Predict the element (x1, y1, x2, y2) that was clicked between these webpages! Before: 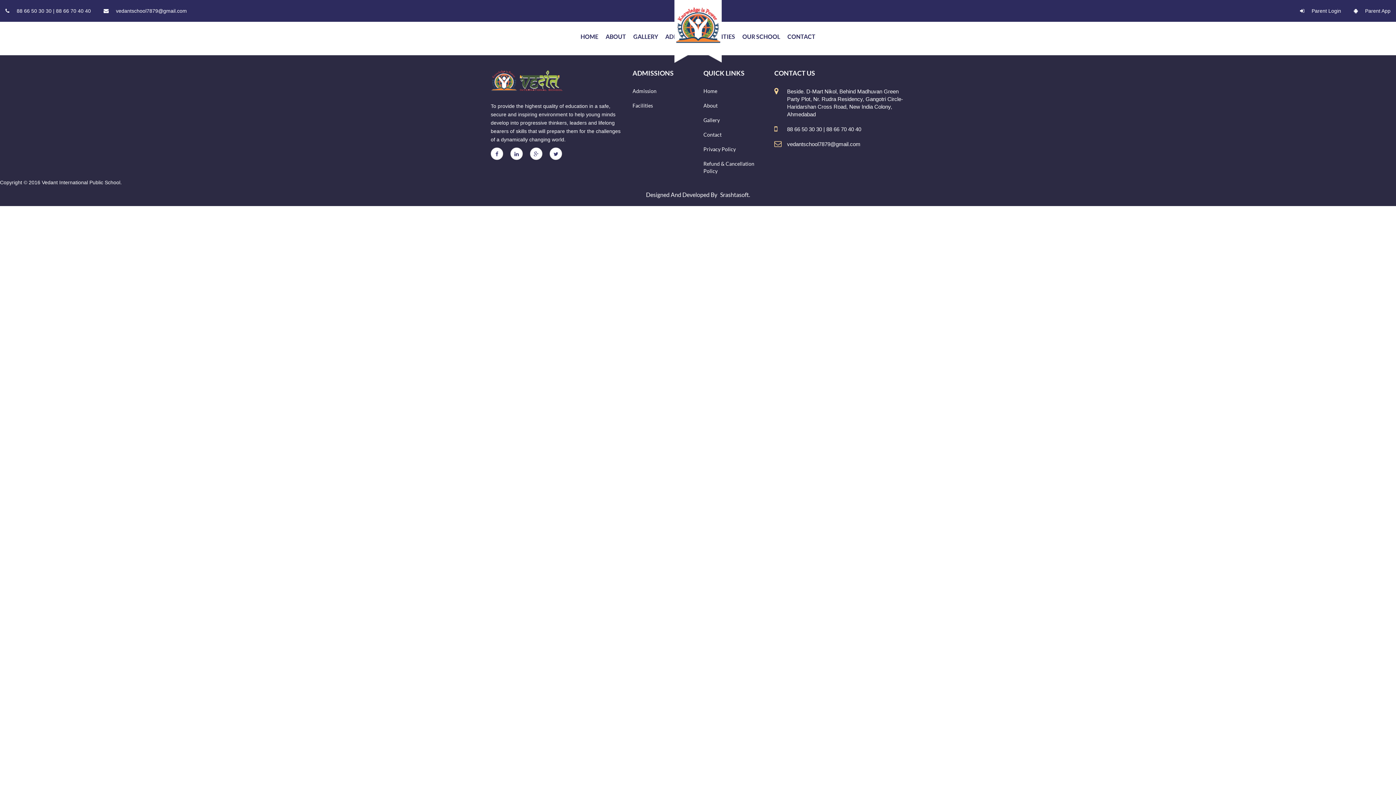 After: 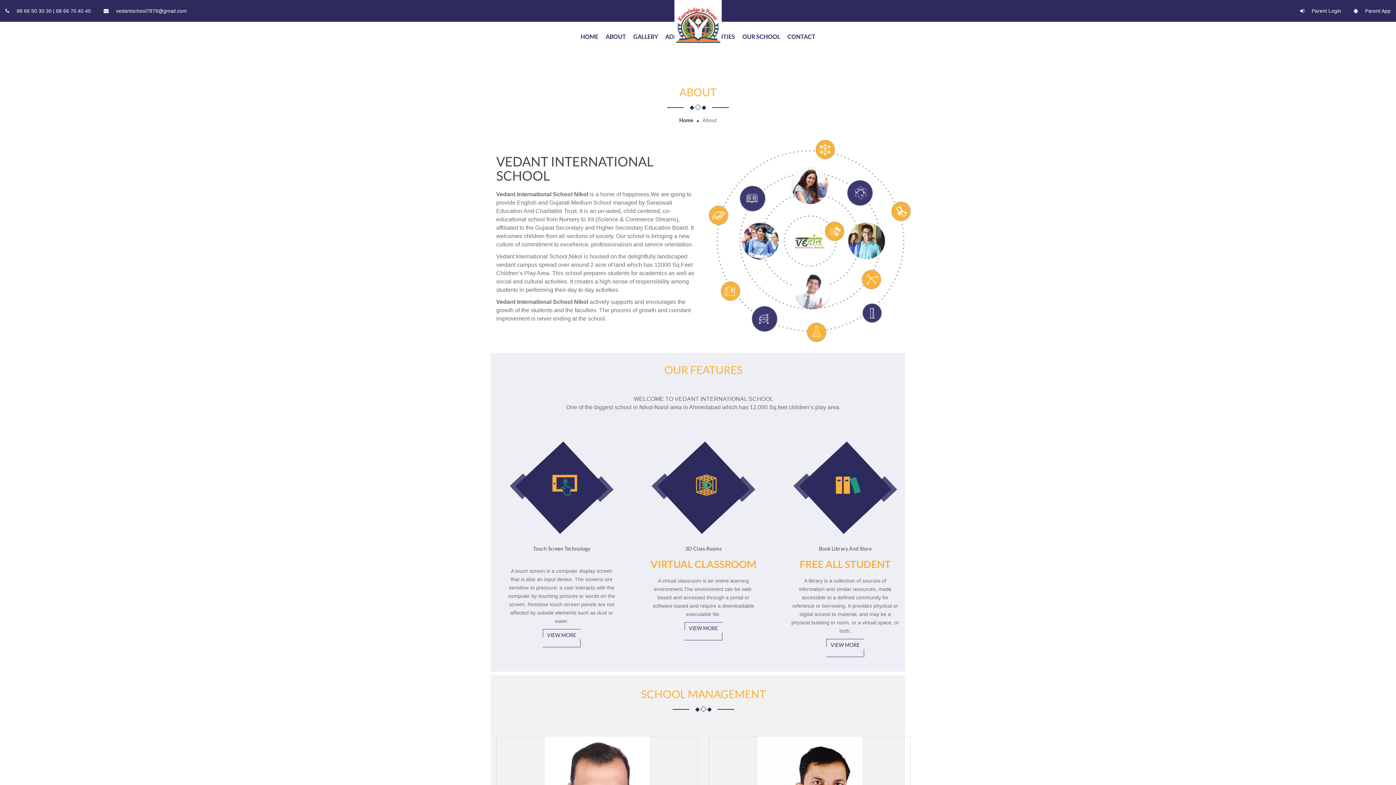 Action: label: ABOUT bbox: (602, 21, 629, 51)